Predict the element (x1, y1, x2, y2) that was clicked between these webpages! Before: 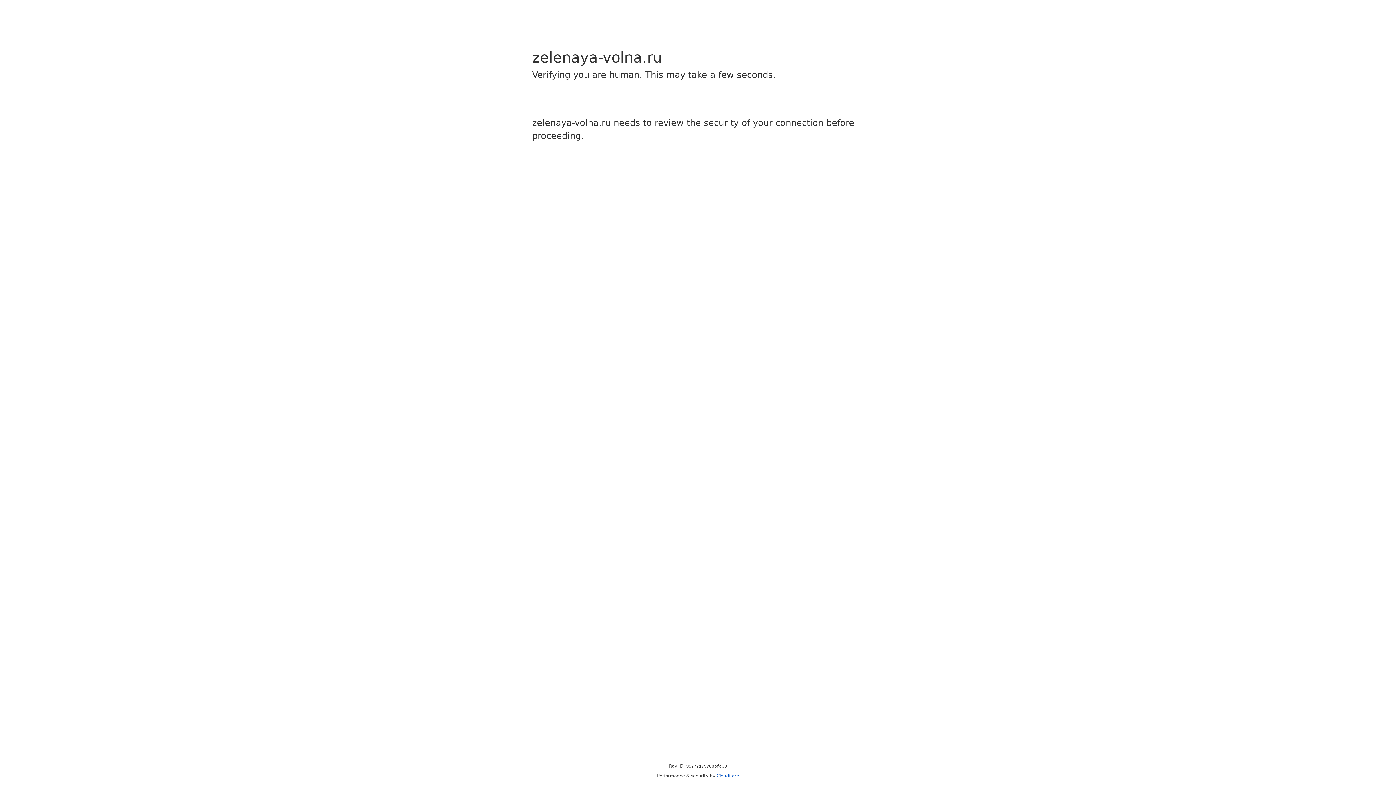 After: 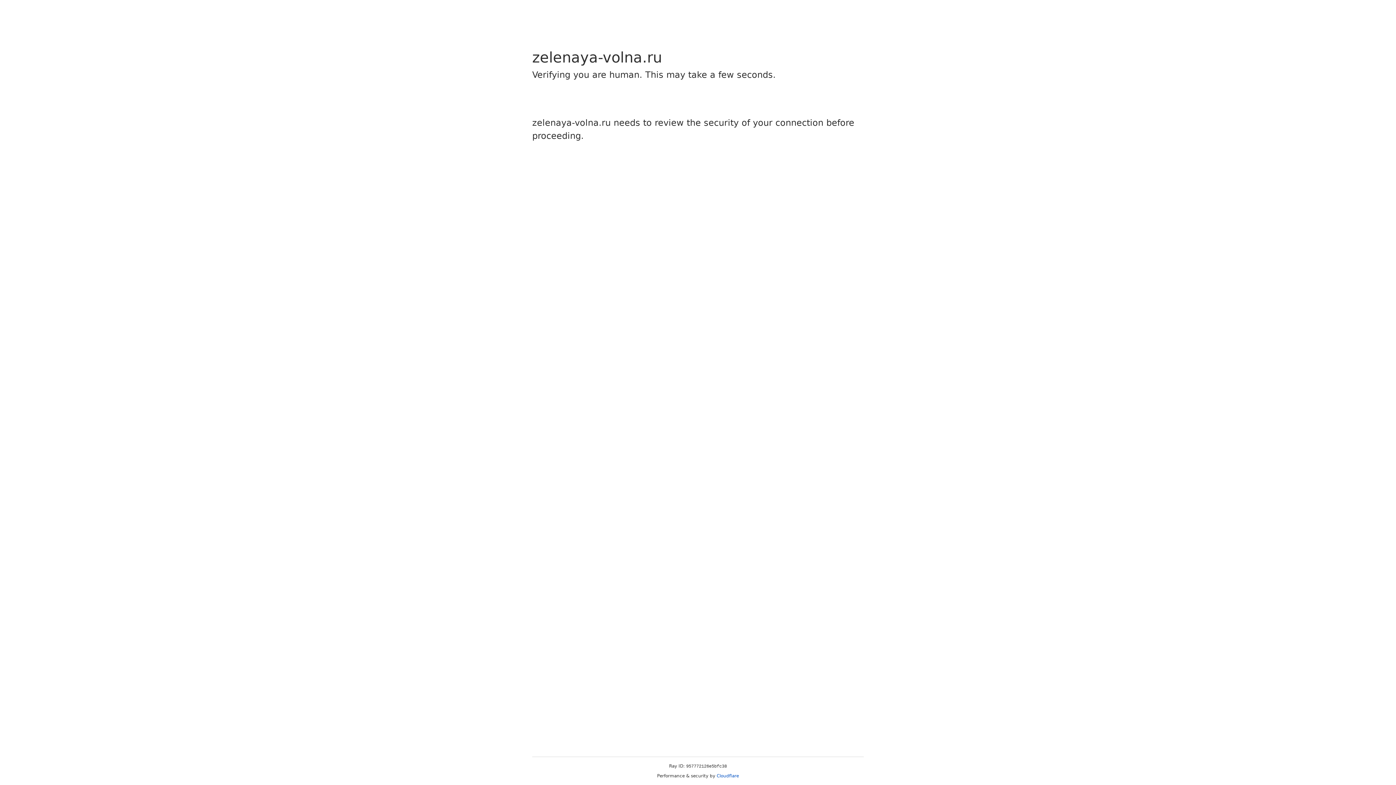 Action: label: Cloudflare bbox: (716, 773, 739, 778)